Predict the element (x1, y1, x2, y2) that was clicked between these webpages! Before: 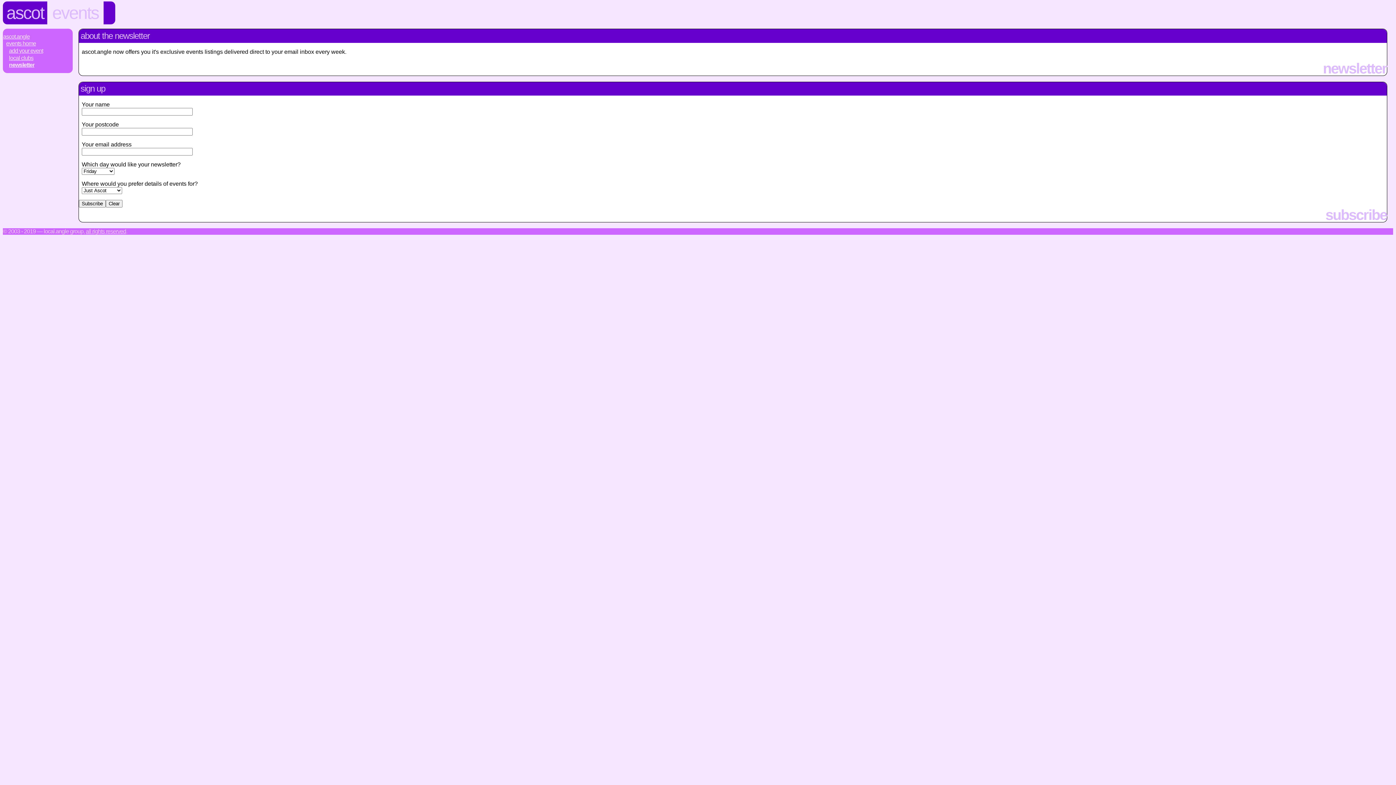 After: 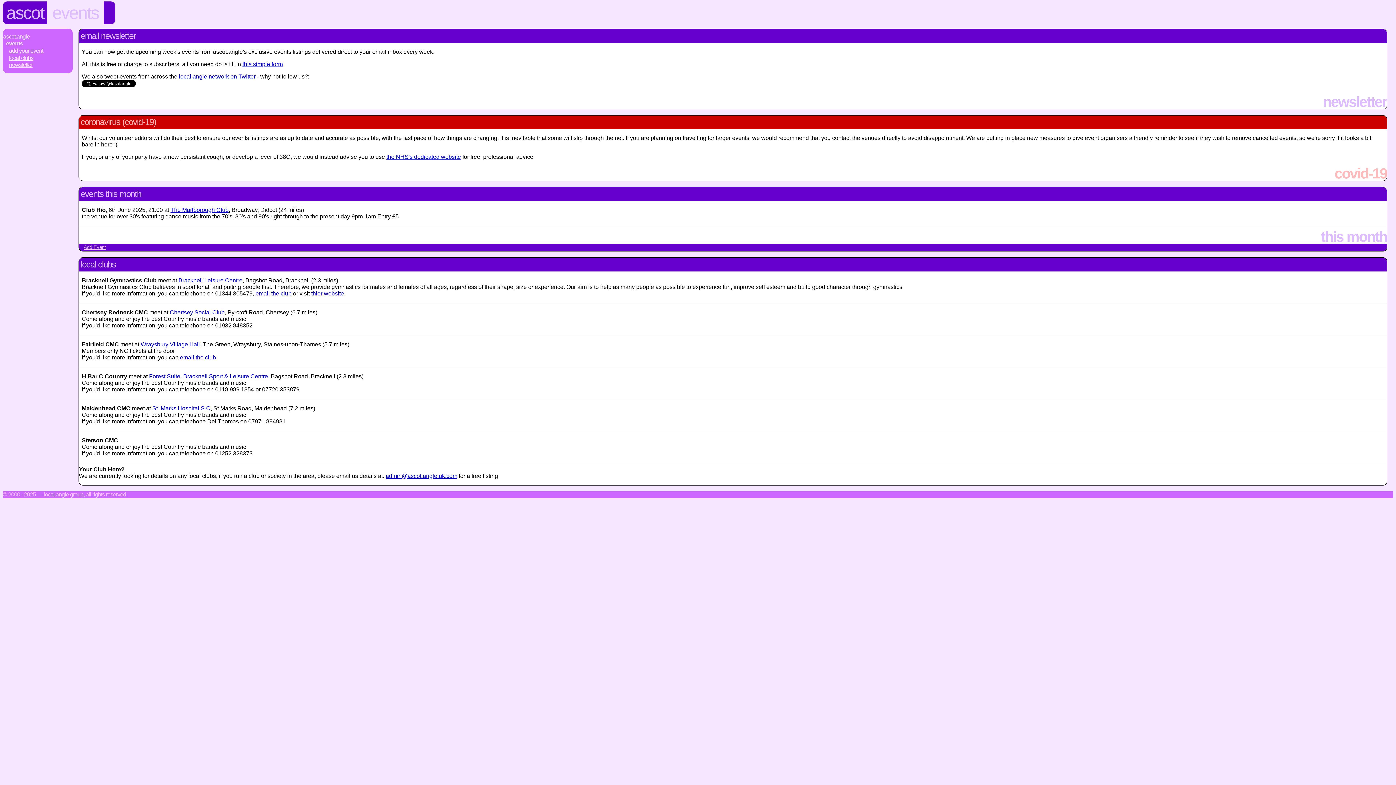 Action: bbox: (52, 3, 98, 22) label: events